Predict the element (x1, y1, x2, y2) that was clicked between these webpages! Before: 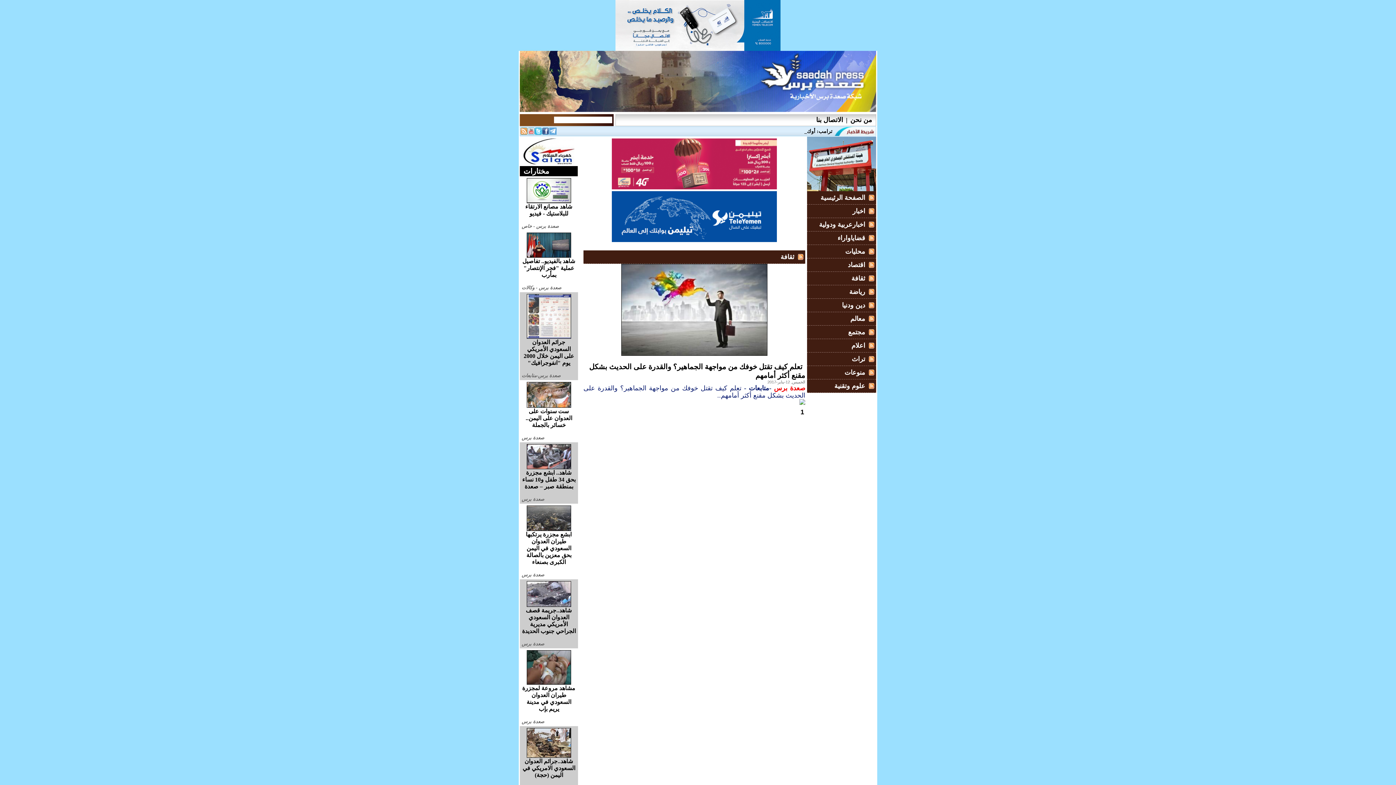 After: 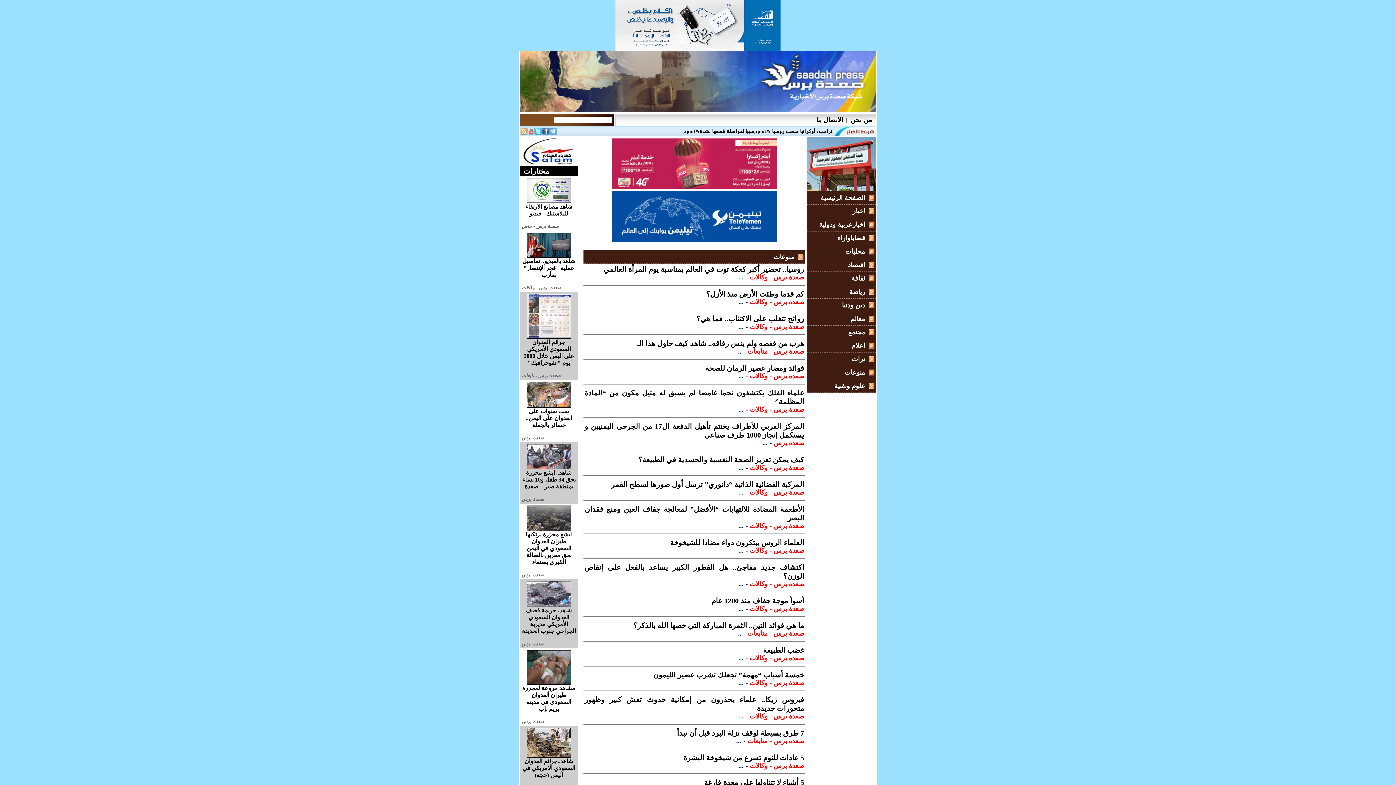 Action: bbox: (807, 368, 865, 376) label: منوعات